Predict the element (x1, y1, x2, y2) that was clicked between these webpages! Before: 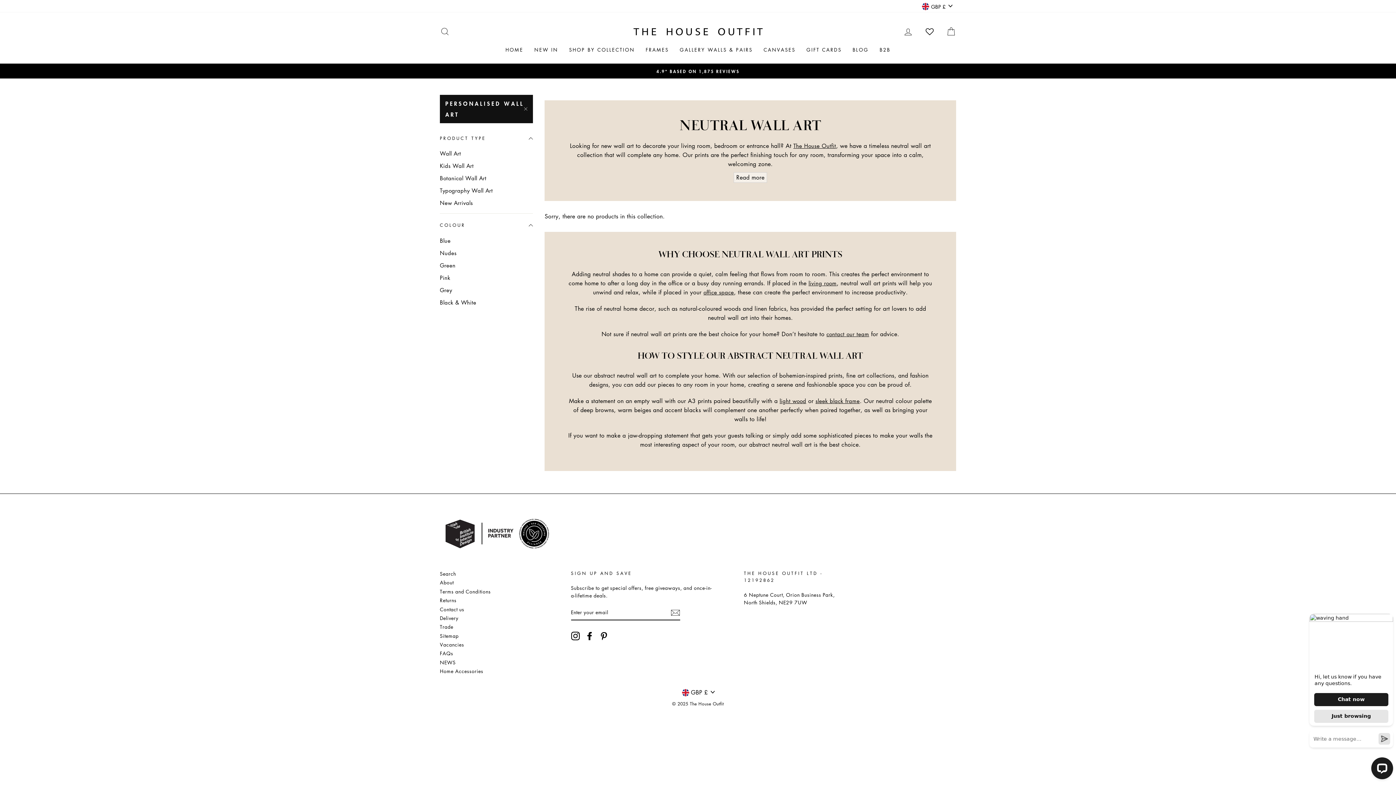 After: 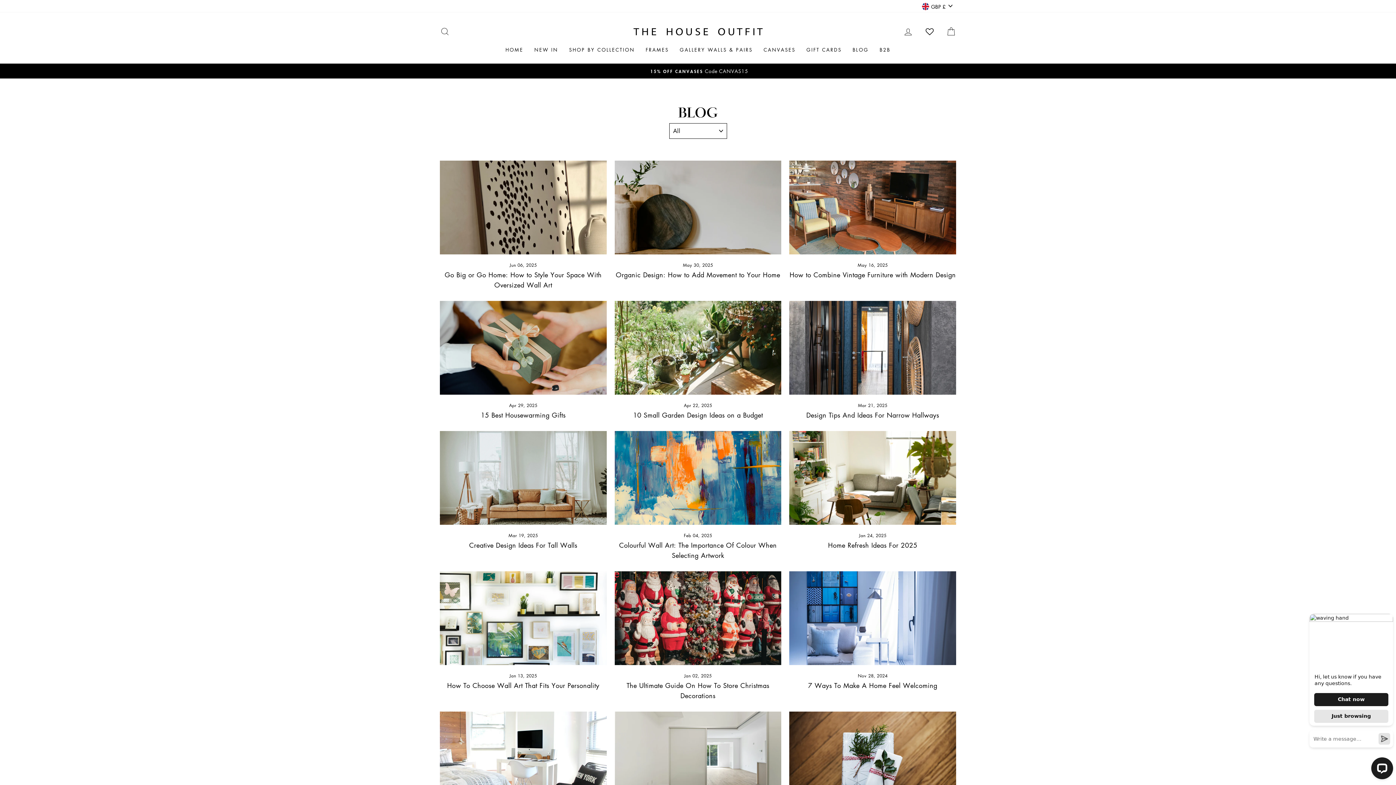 Action: bbox: (847, 43, 874, 56) label: BLOG